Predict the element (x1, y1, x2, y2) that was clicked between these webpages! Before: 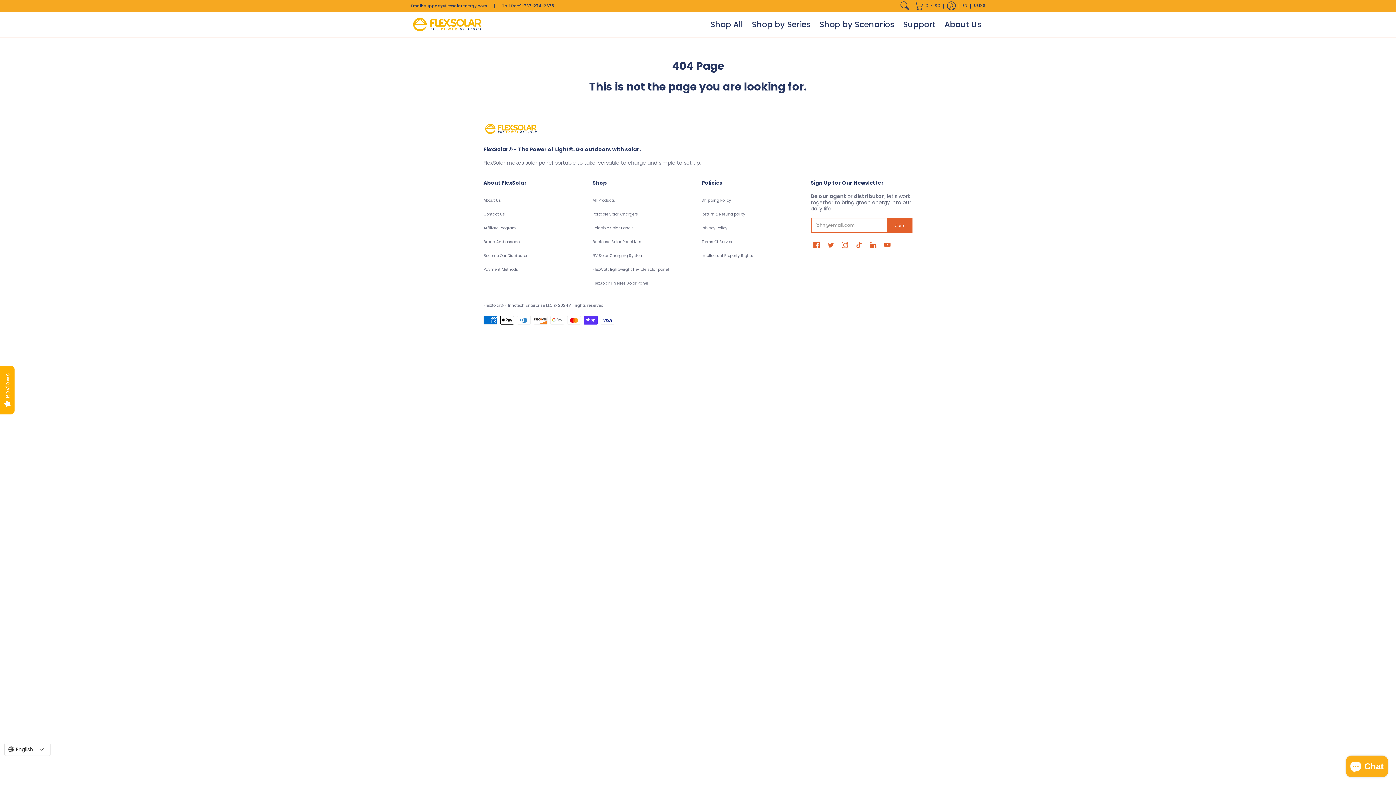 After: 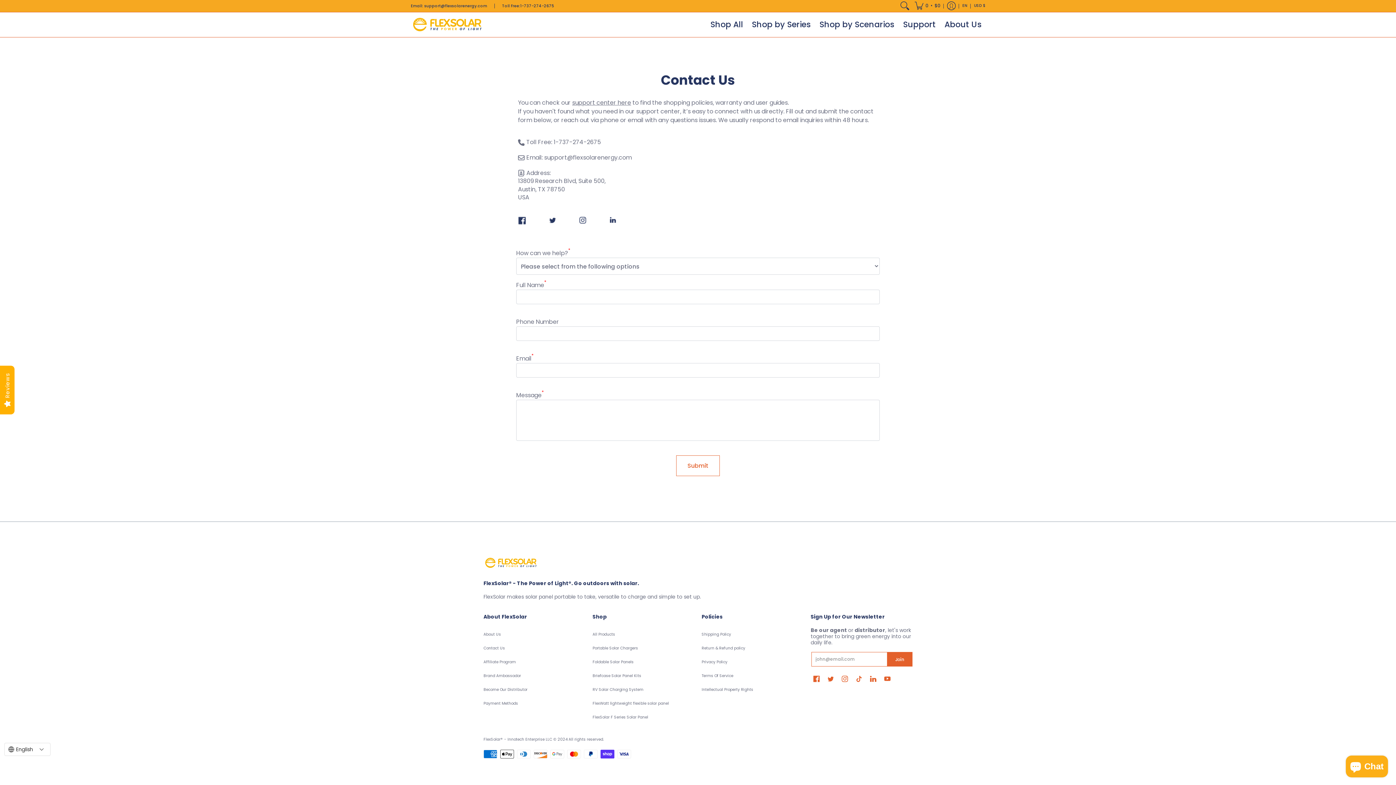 Action: bbox: (483, 211, 505, 216) label: Contact Us